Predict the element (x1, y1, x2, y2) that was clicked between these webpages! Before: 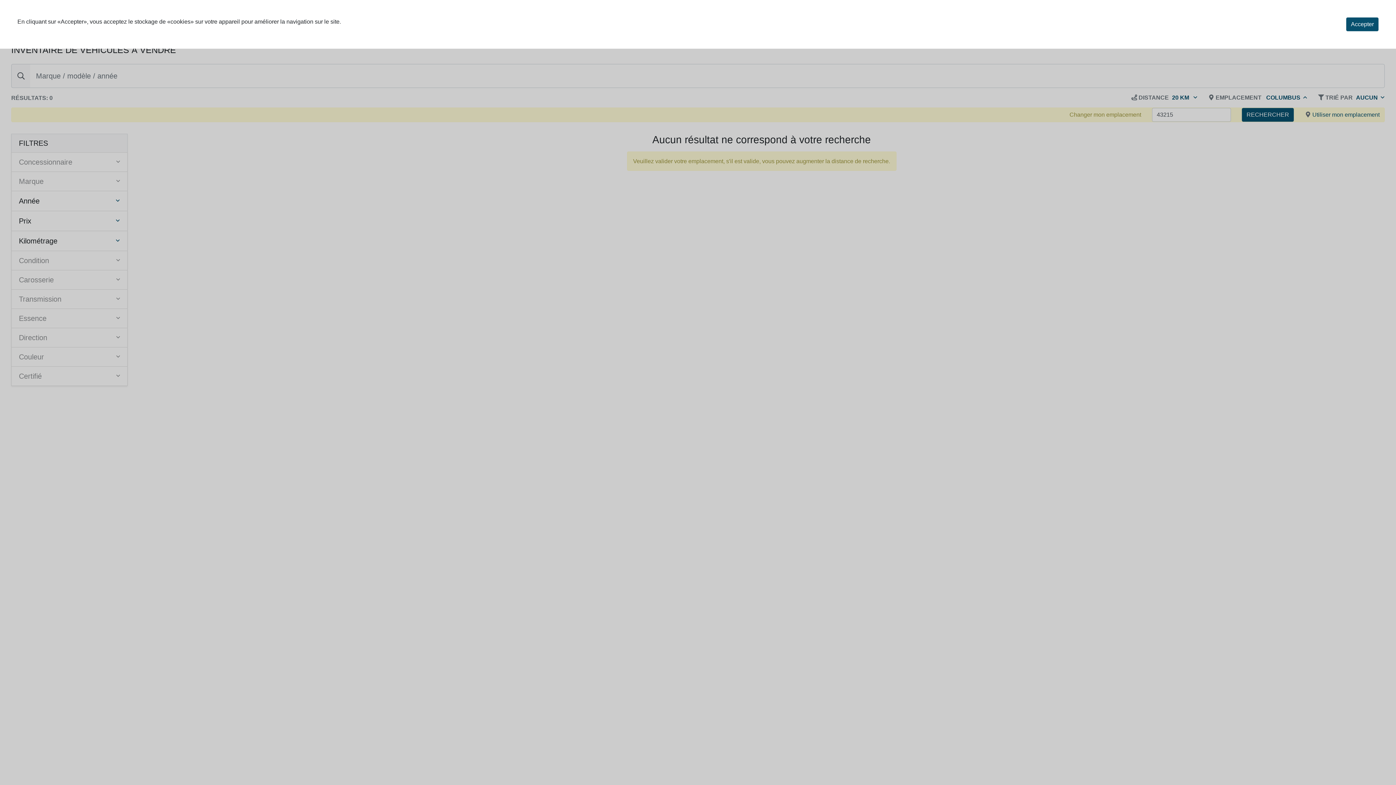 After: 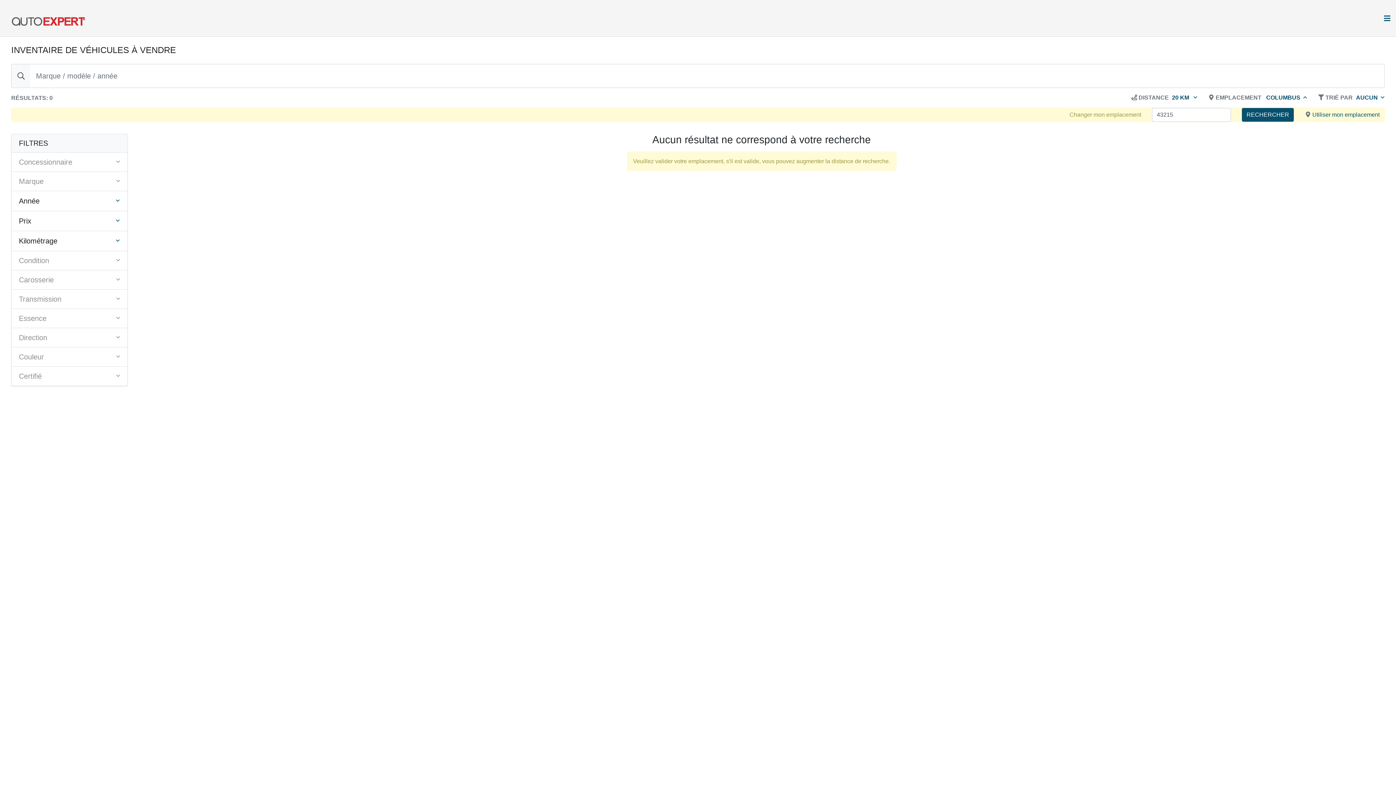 Action: bbox: (1346, 17, 1378, 31) label: Accepter